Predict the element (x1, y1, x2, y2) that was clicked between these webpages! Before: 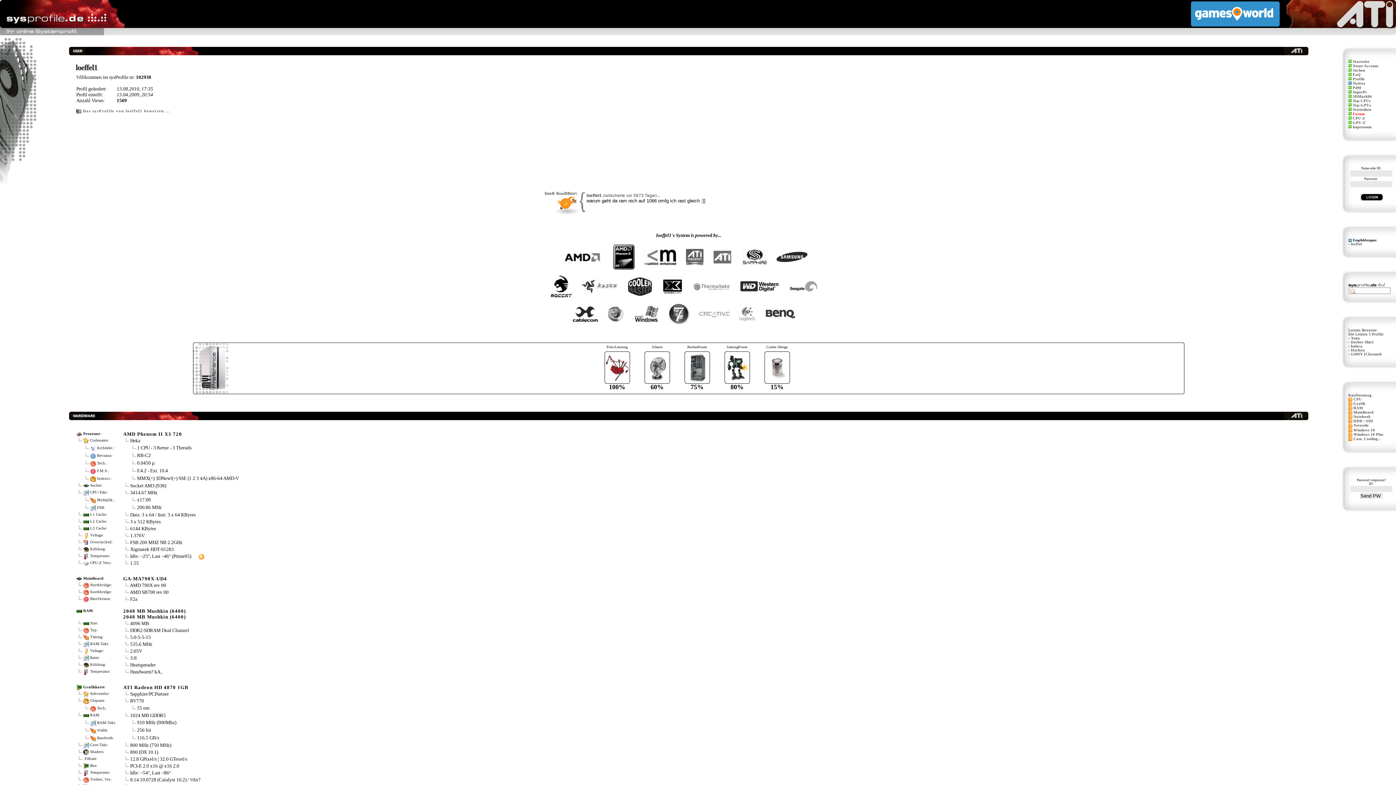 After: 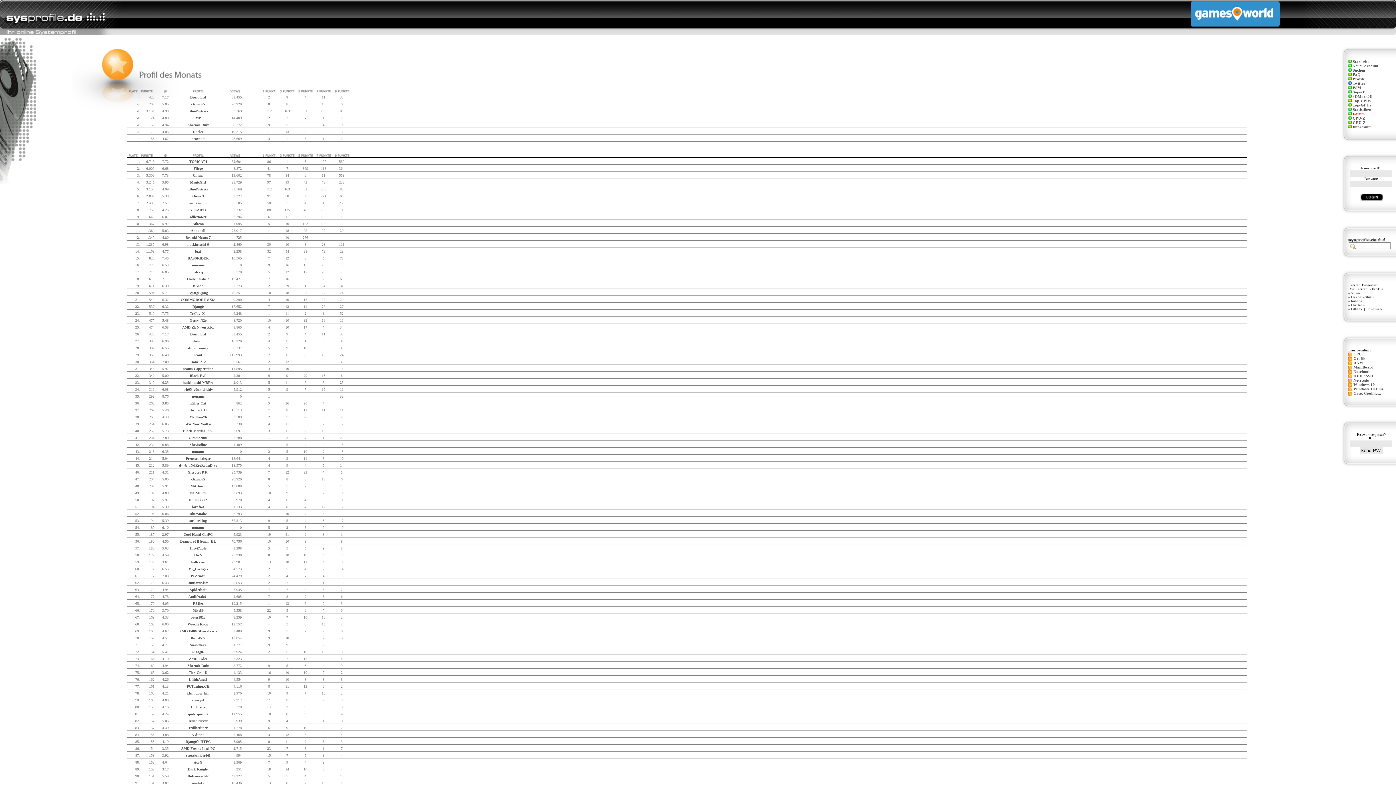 Action: bbox: (1353, 85, 1361, 89) label: PdM